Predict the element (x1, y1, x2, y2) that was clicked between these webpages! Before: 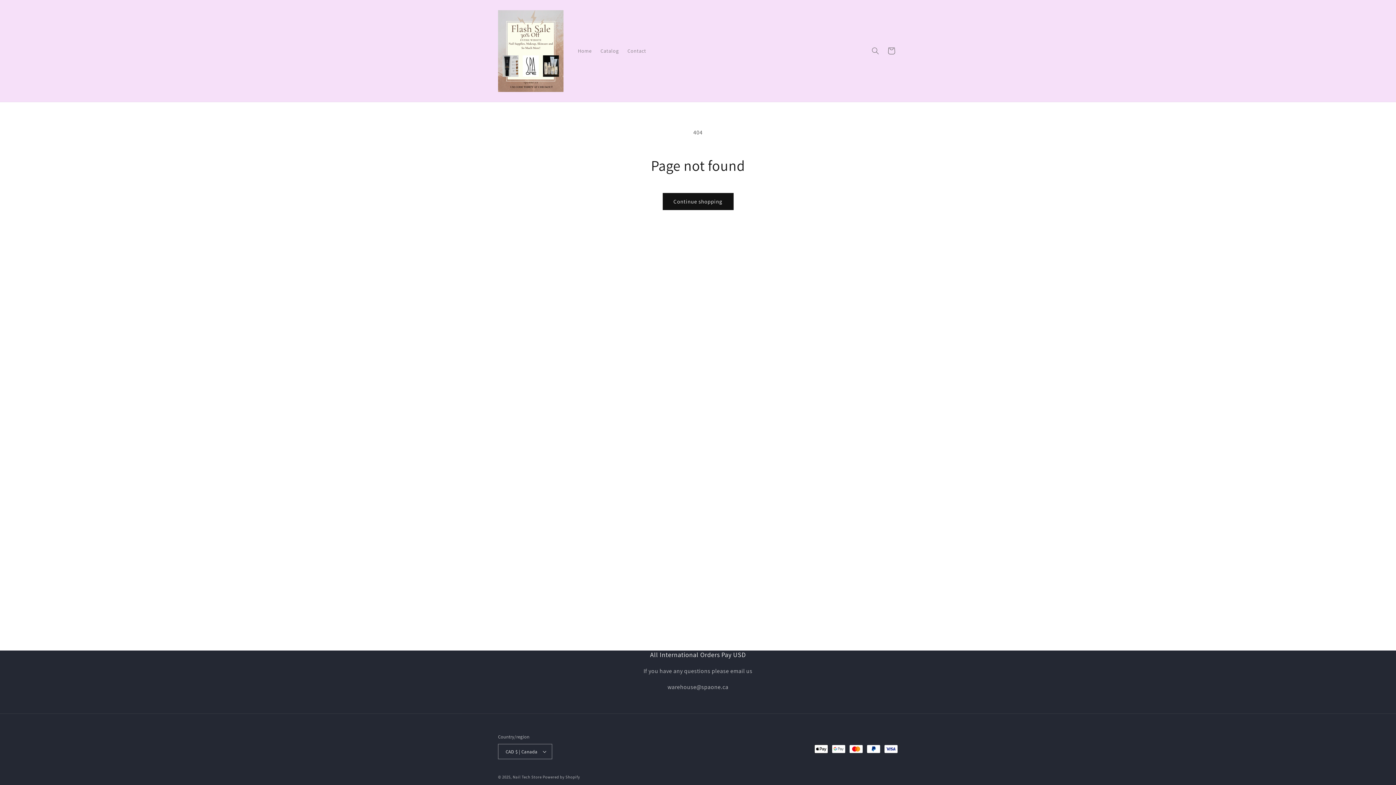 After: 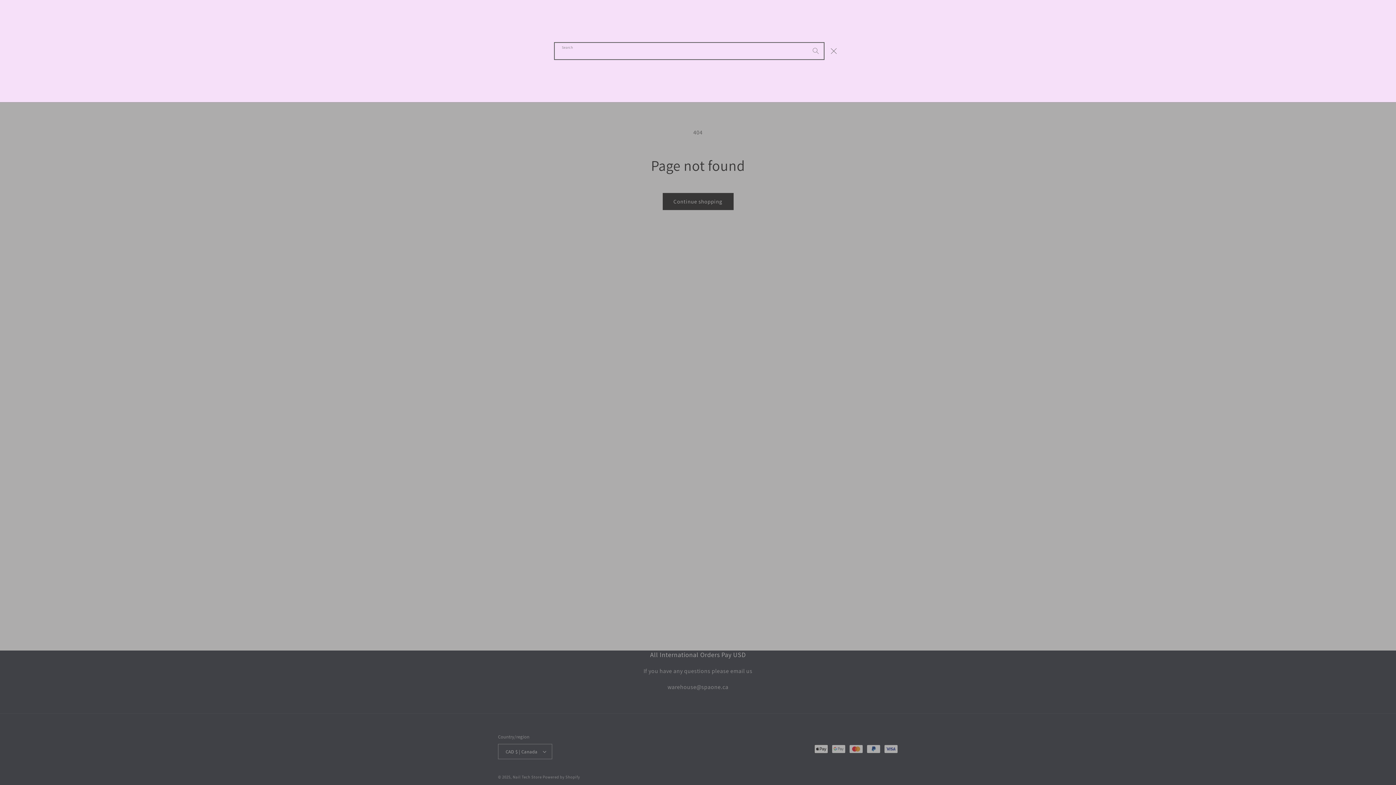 Action: bbox: (867, 42, 883, 58) label: Search